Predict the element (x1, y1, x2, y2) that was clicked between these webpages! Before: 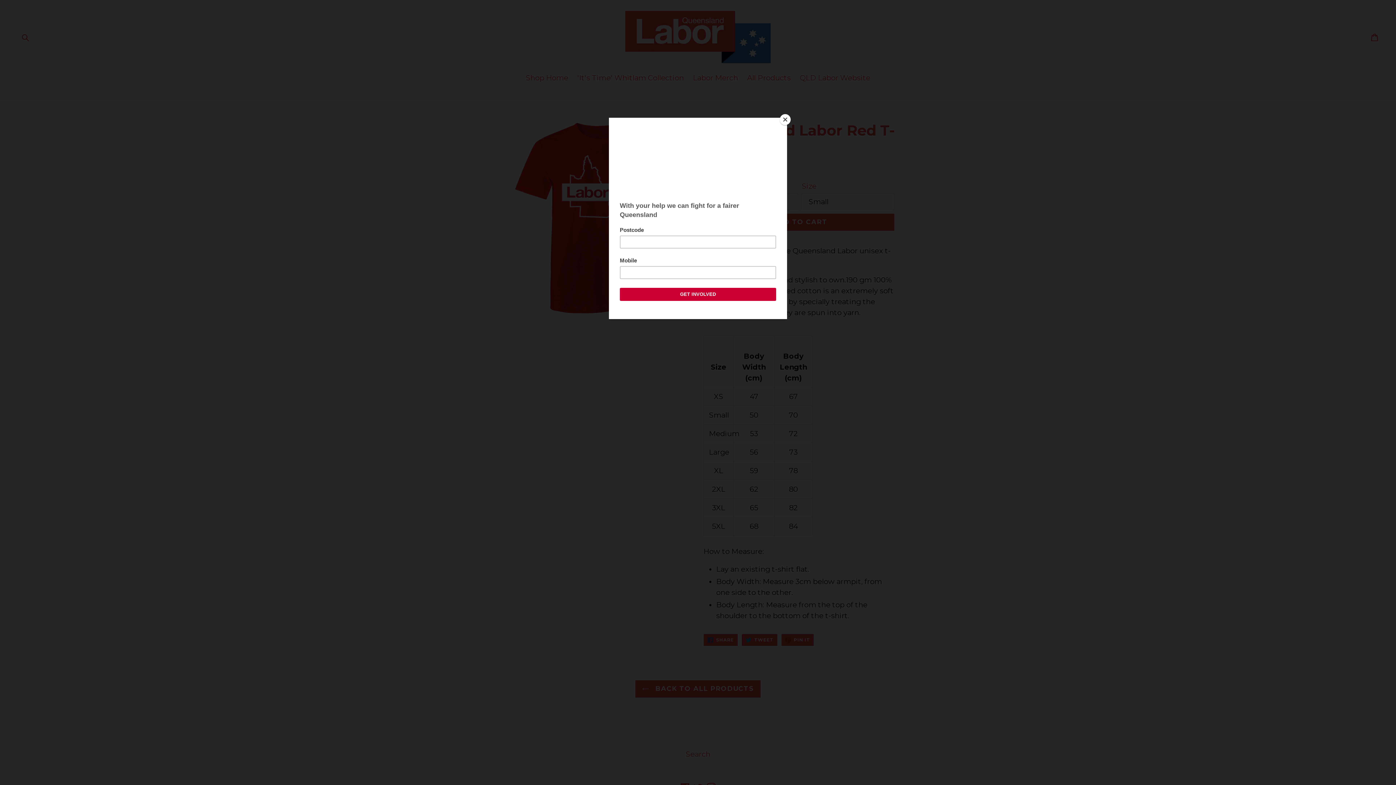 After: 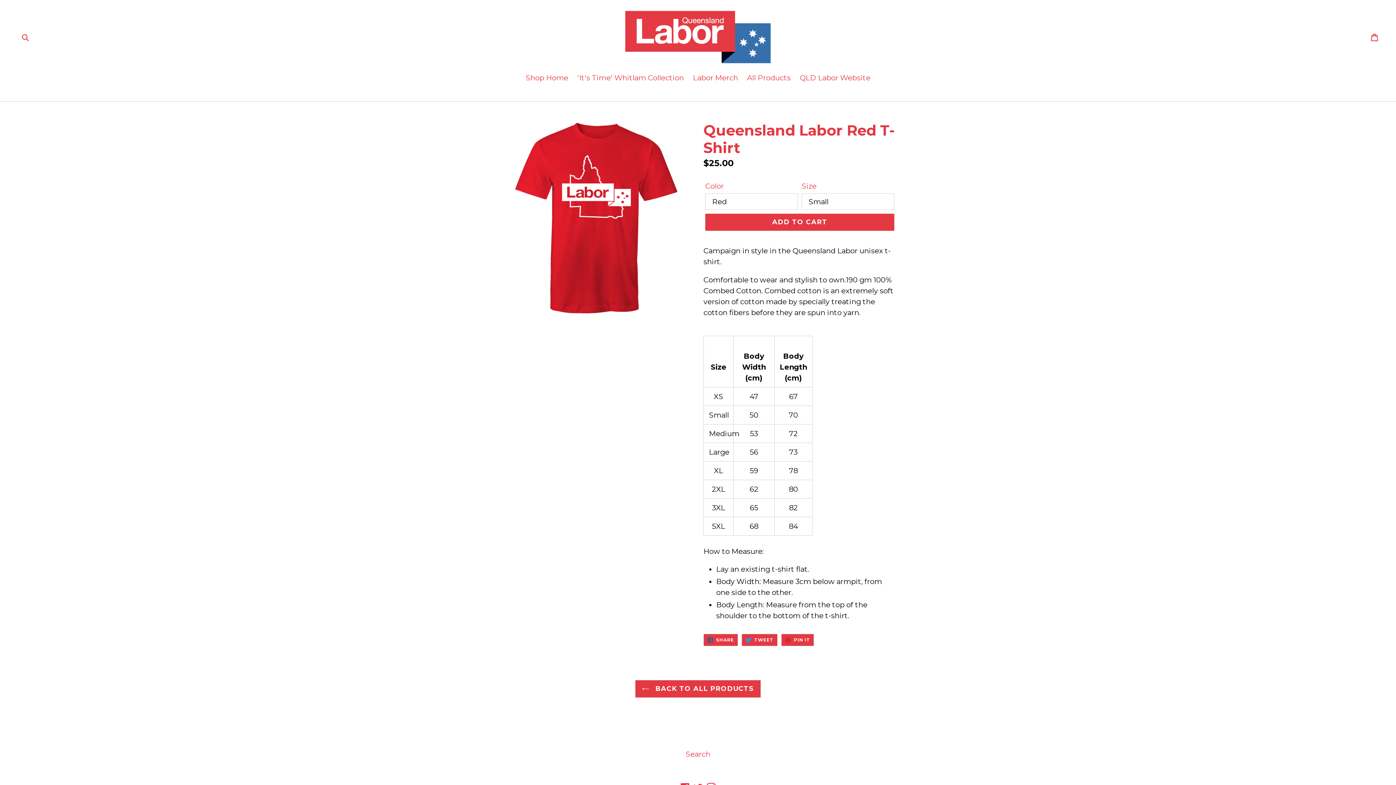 Action: label: Close bbox: (780, 114, 790, 125)